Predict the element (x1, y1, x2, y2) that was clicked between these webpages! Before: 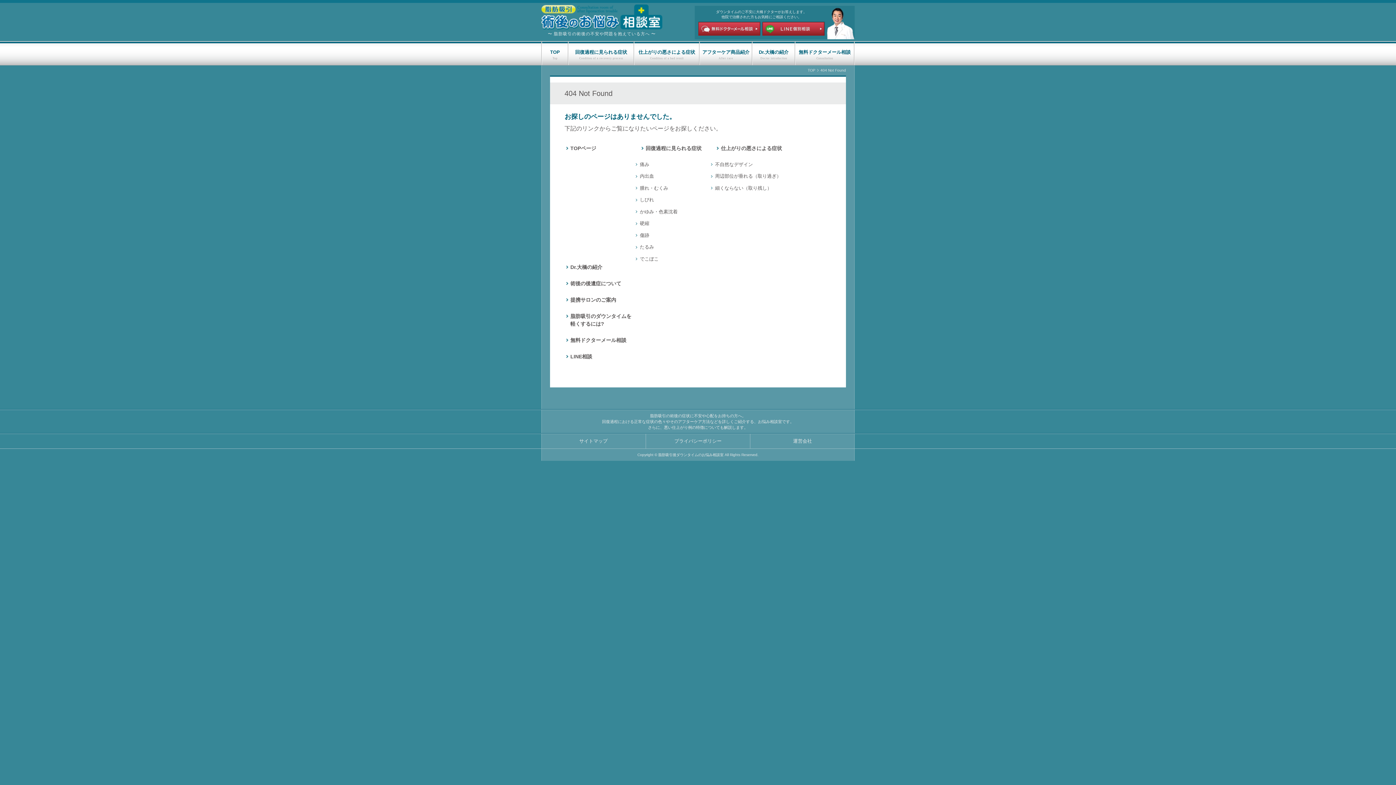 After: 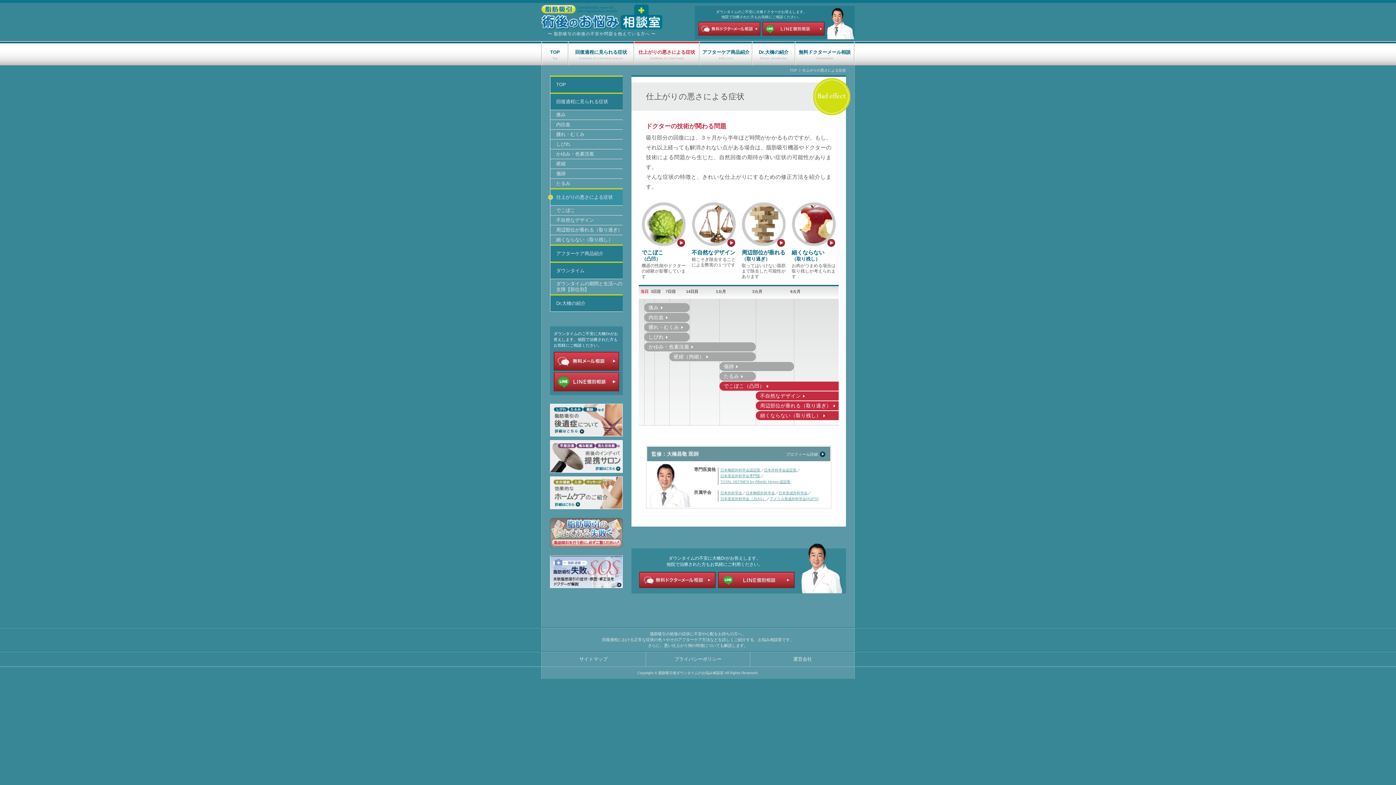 Action: bbox: (634, 41, 699, 64) label: 仕上がりの悪さによる症状